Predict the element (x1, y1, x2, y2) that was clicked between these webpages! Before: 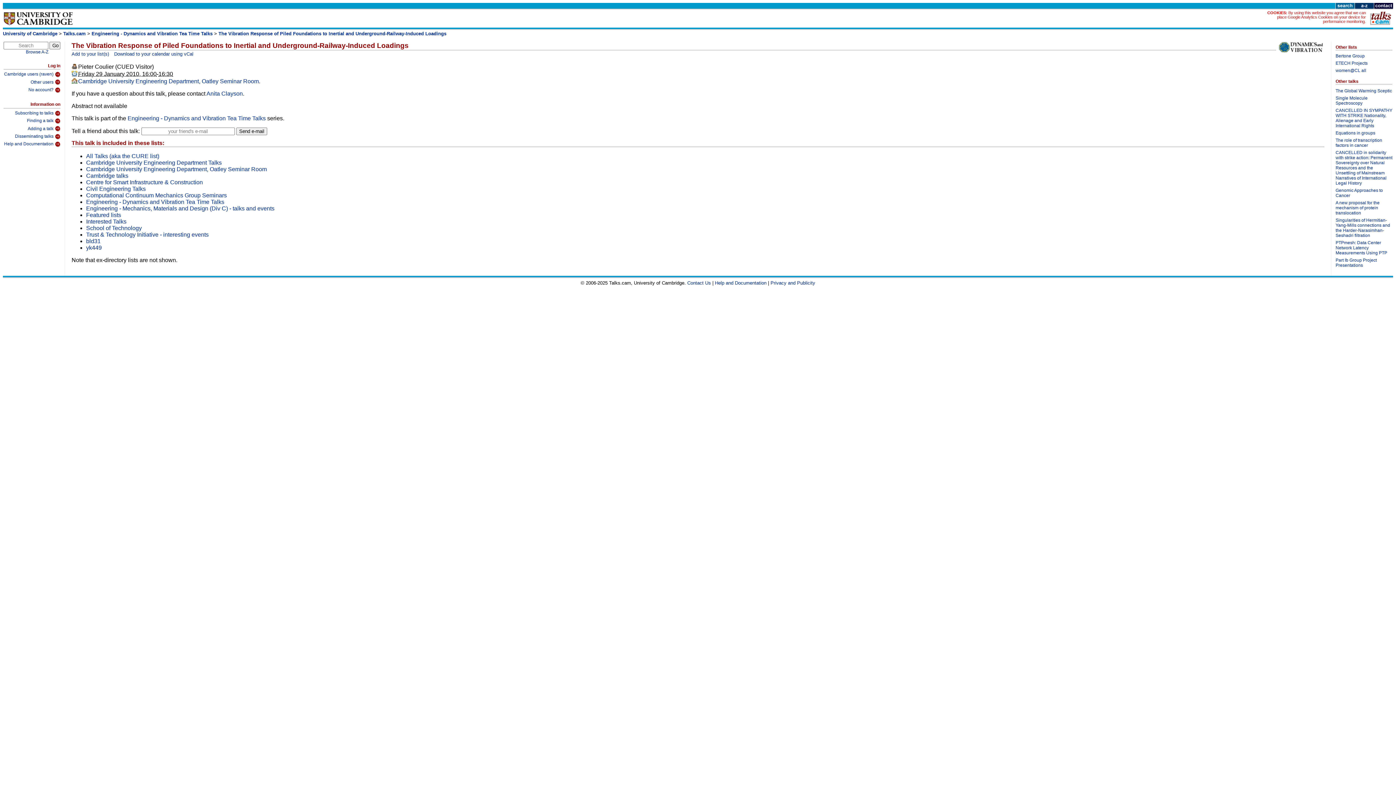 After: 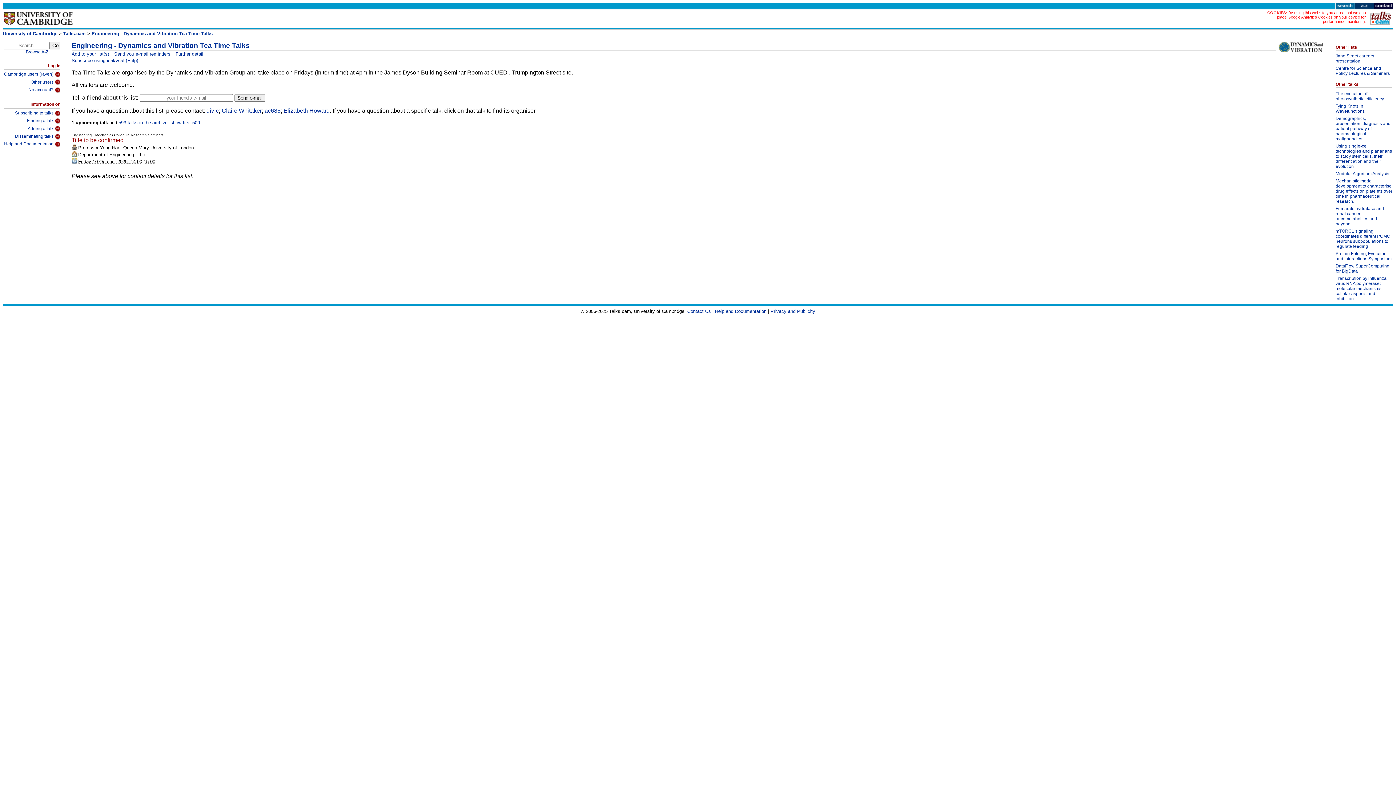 Action: label: Engineering - Dynamics and Vibration Tea Time Talks bbox: (127, 115, 265, 121)